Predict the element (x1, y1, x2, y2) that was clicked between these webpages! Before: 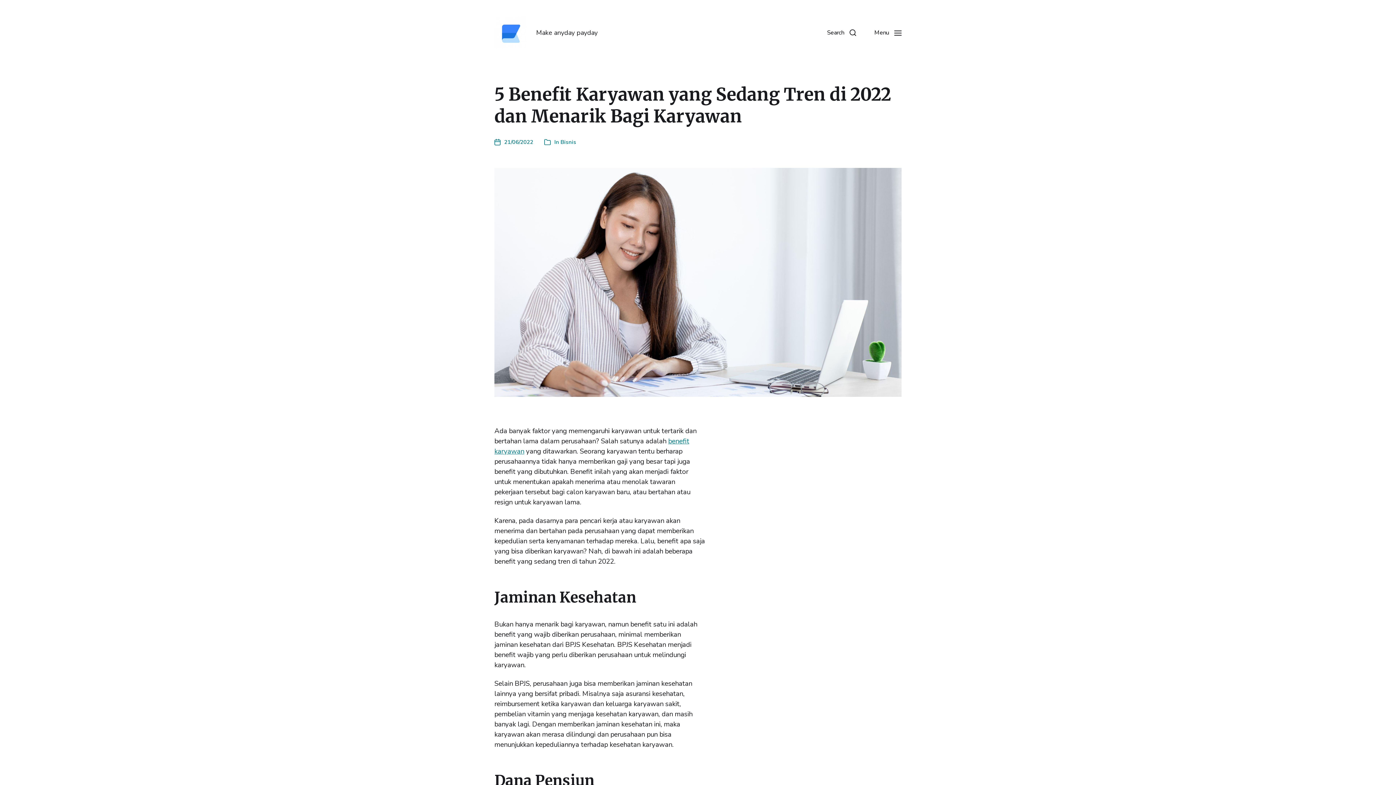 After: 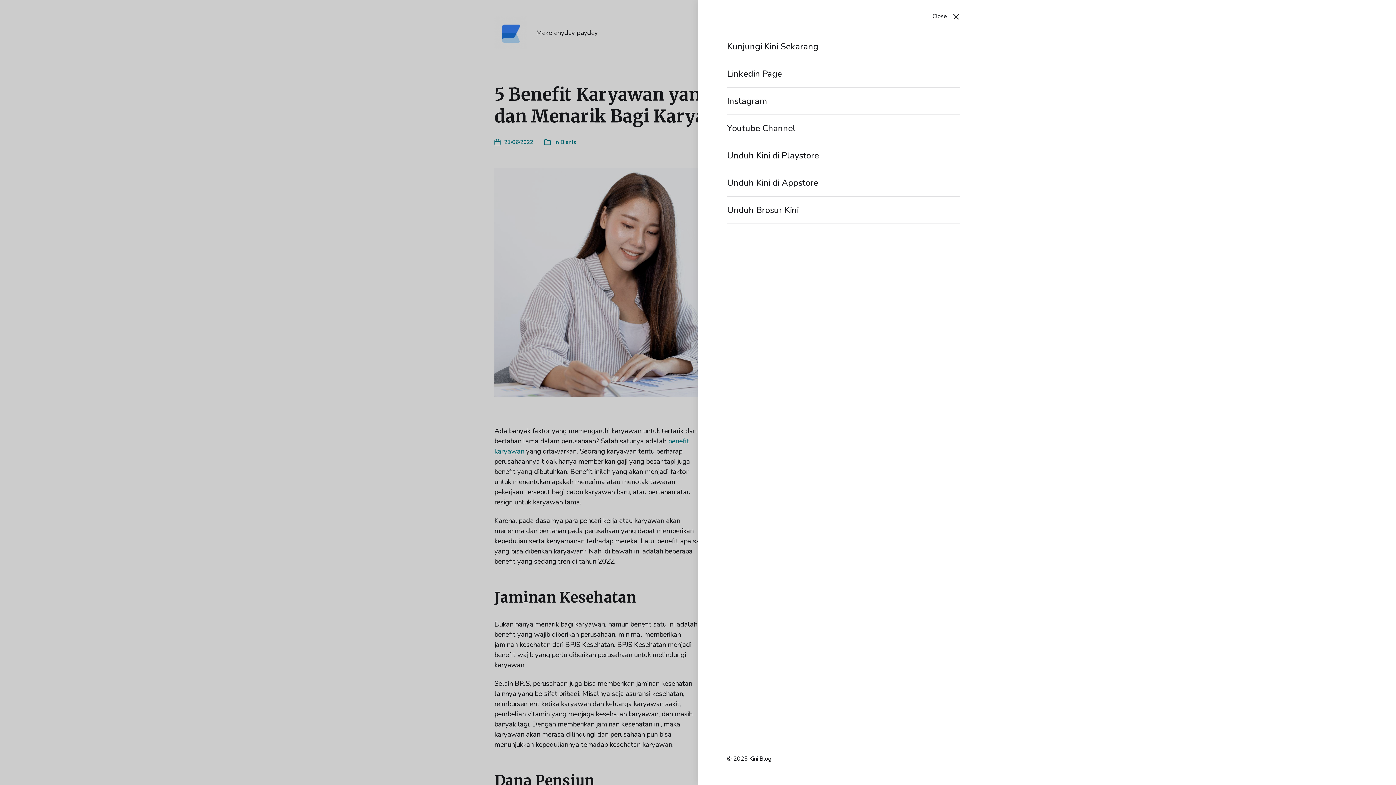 Action: bbox: (865, 16, 910, 49) label: Menu